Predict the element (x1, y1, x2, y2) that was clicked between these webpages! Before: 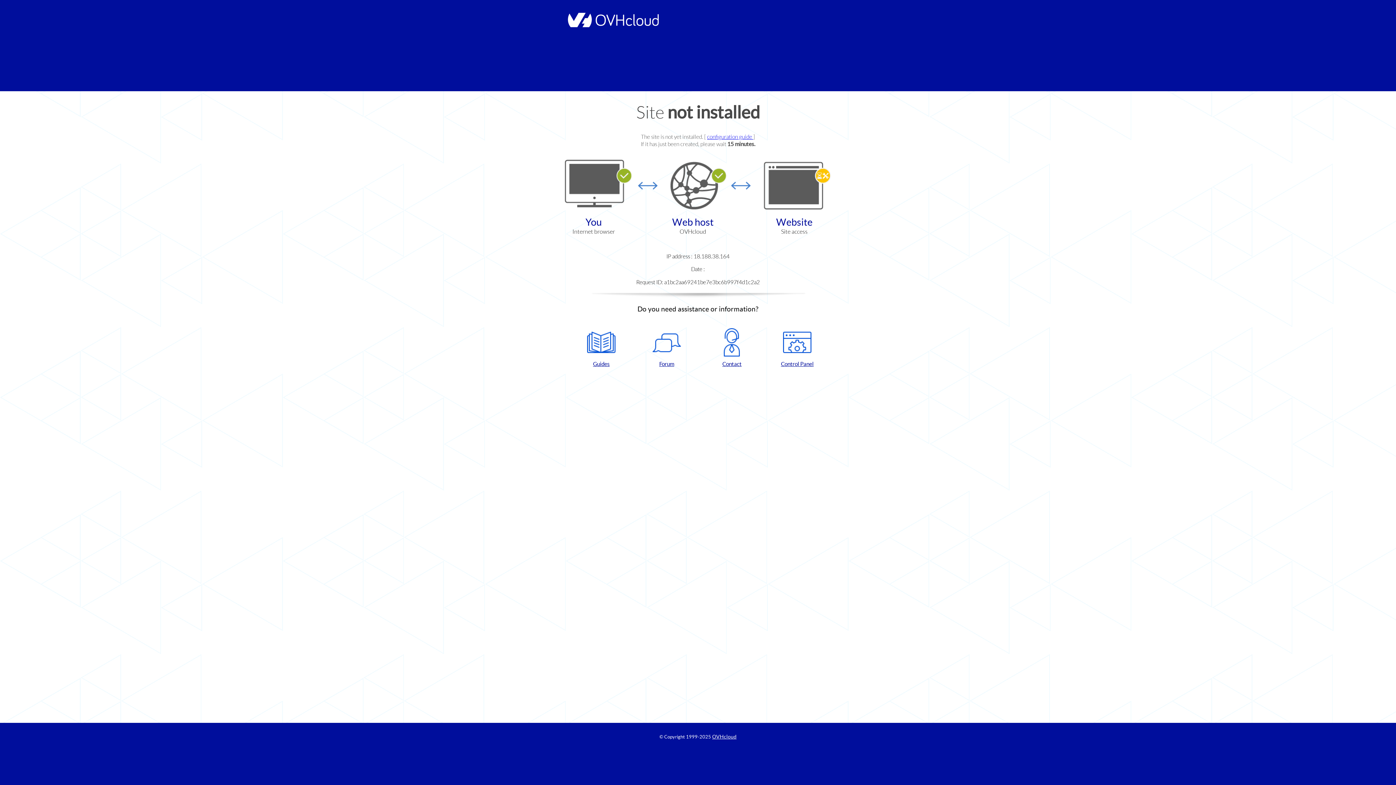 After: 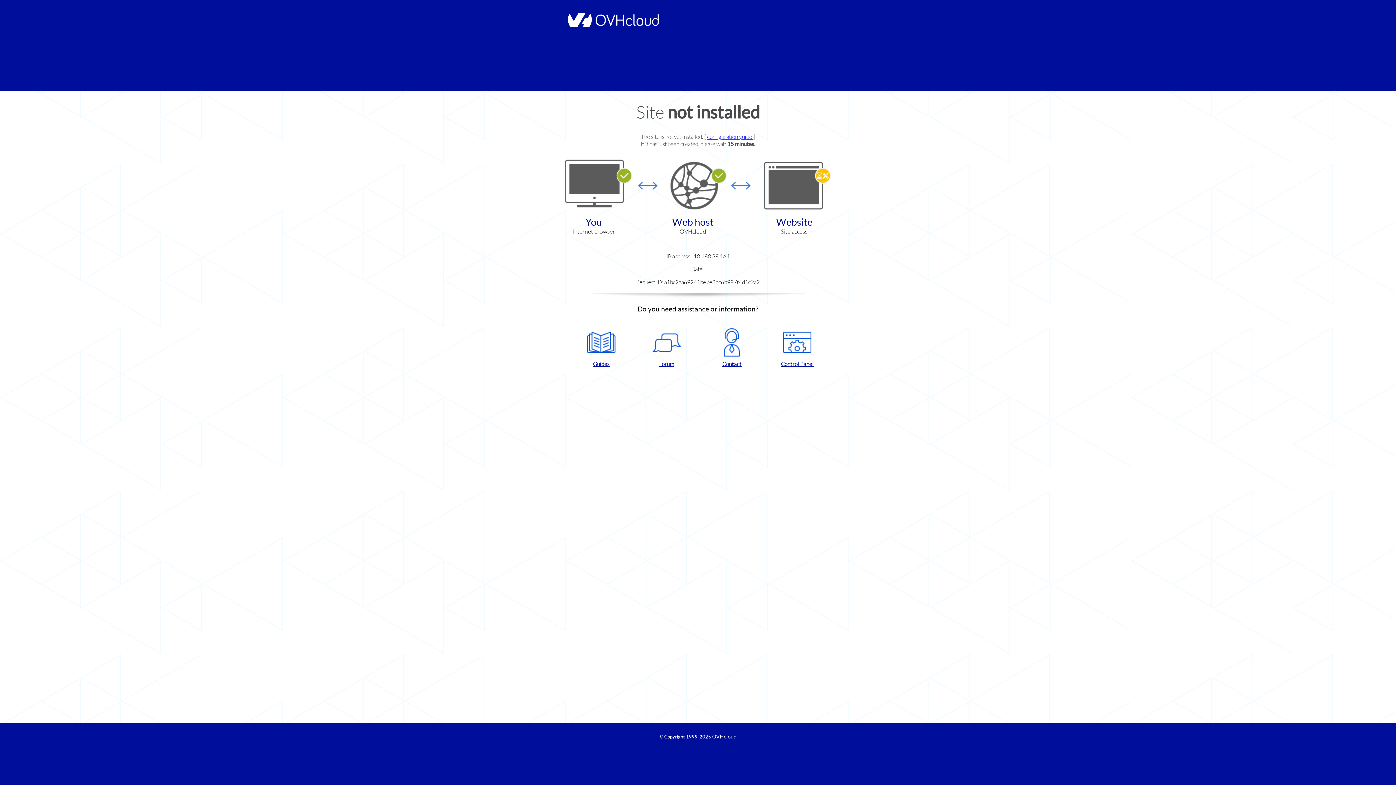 Action: bbox: (702, 328, 761, 367) label: Contact